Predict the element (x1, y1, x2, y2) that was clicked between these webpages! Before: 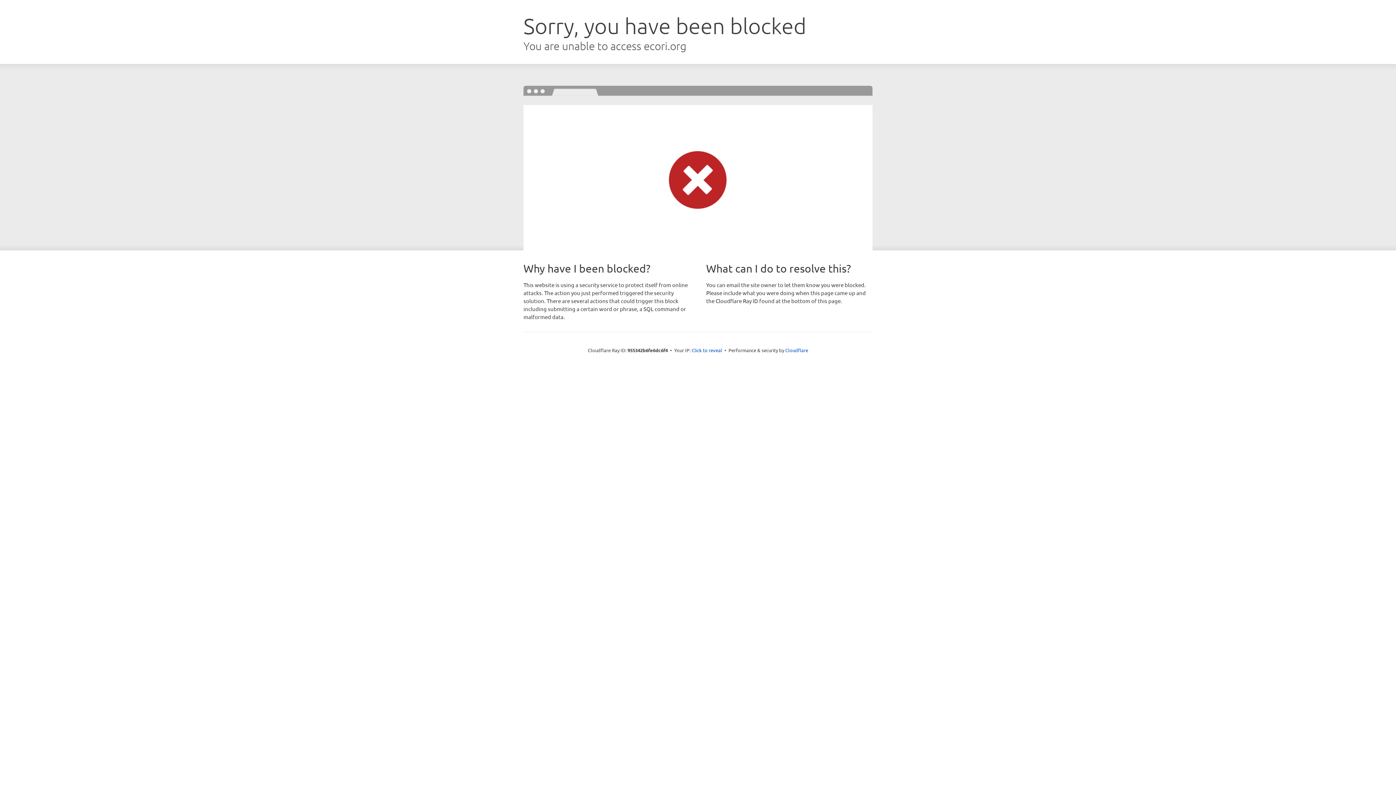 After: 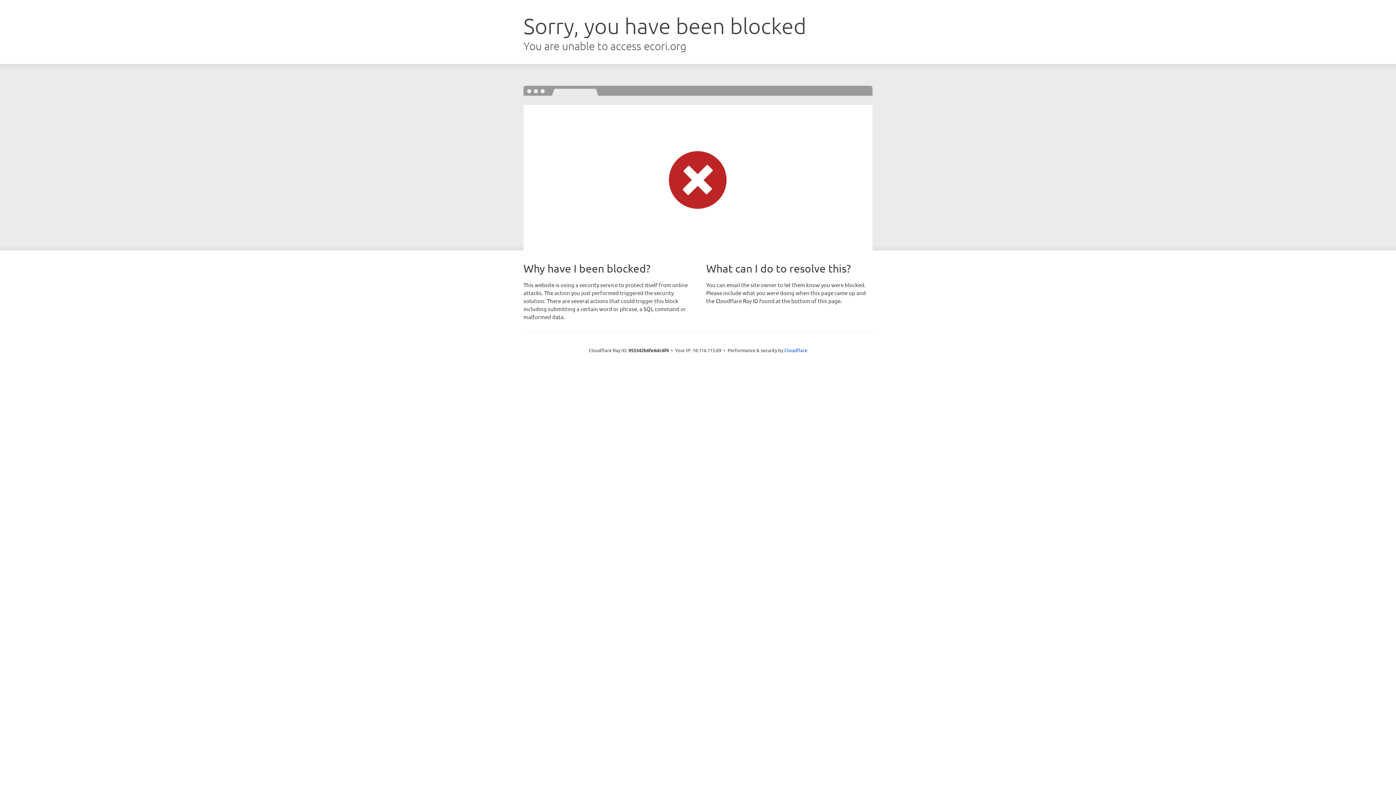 Action: bbox: (691, 346, 722, 353) label: Click to reveal